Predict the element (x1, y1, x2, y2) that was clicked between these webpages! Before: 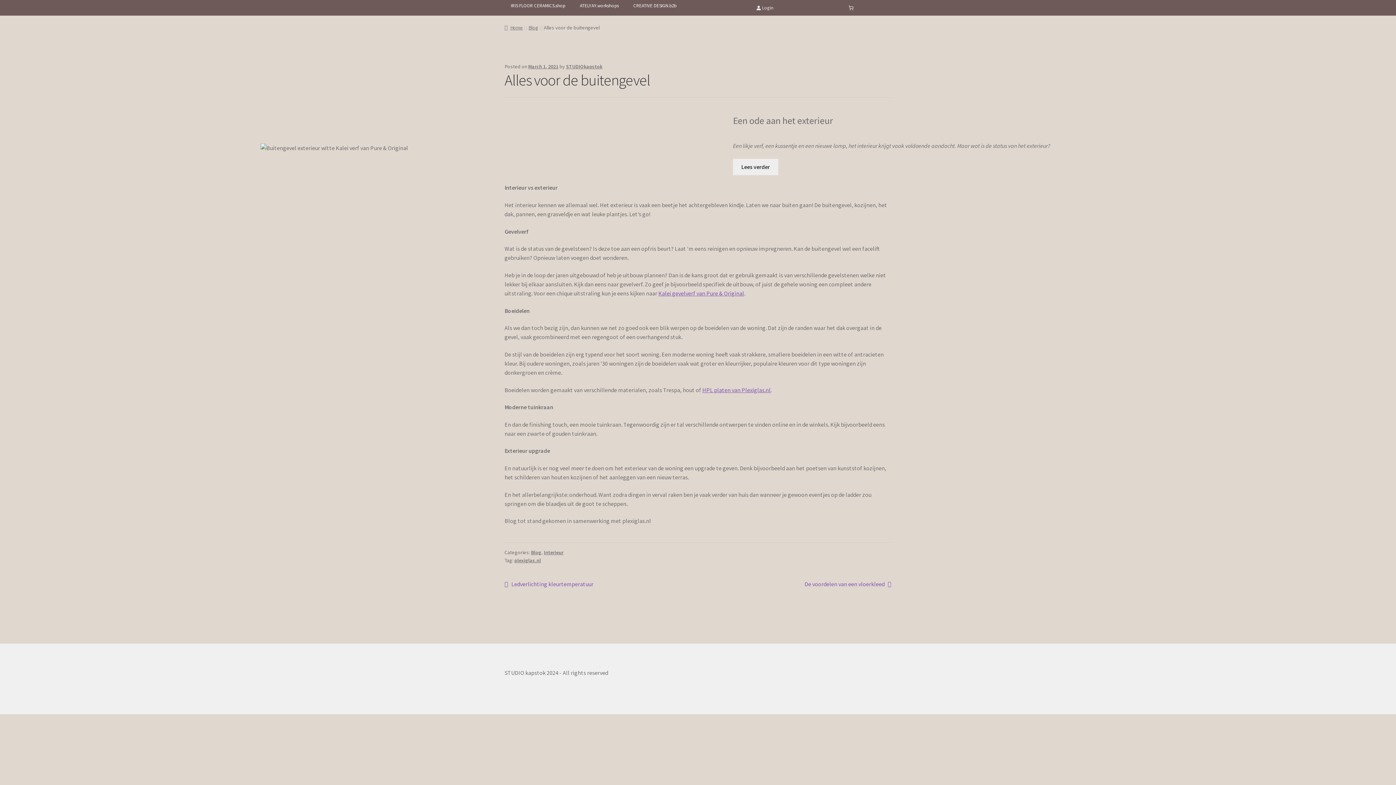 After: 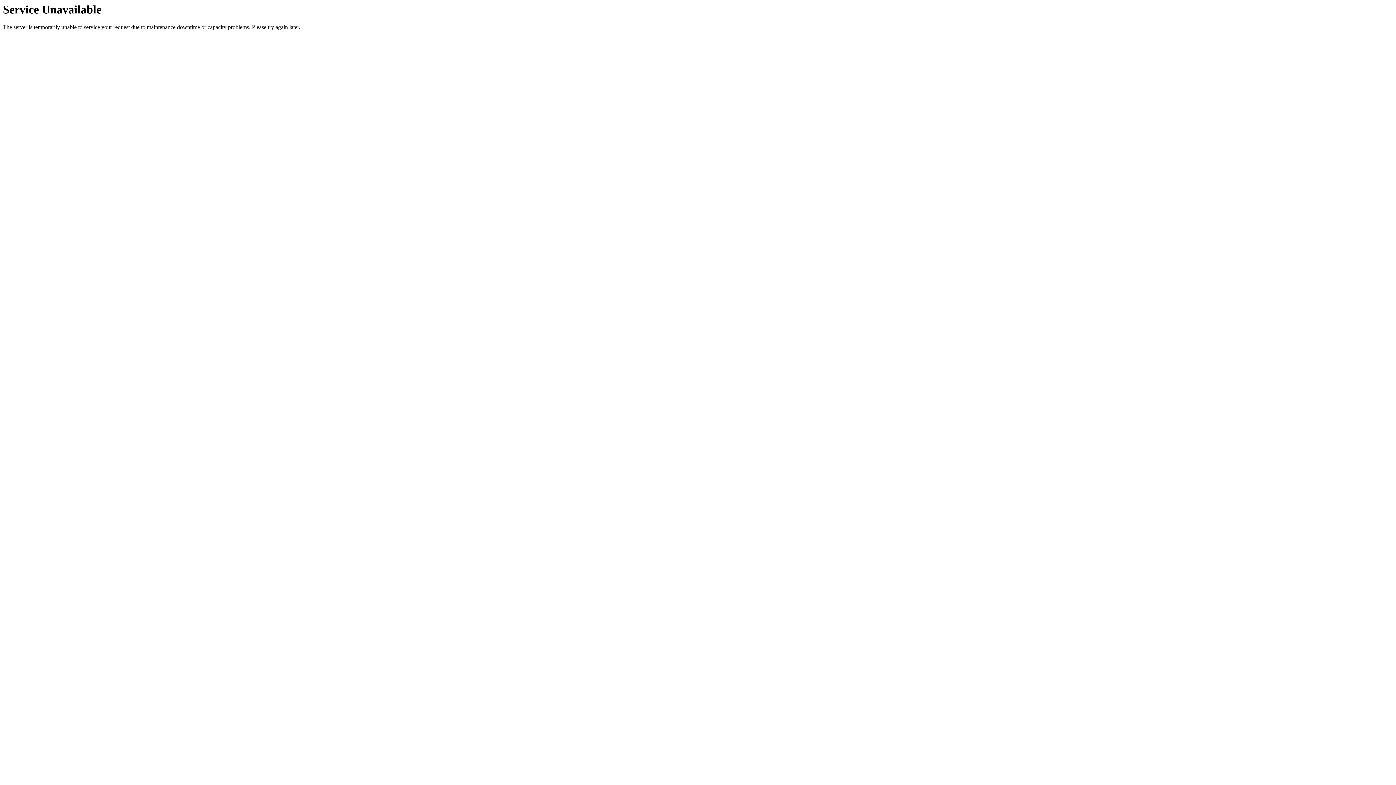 Action: label: Previous post:
Ledverlichting kleurtemperatuur bbox: (504, 579, 593, 588)